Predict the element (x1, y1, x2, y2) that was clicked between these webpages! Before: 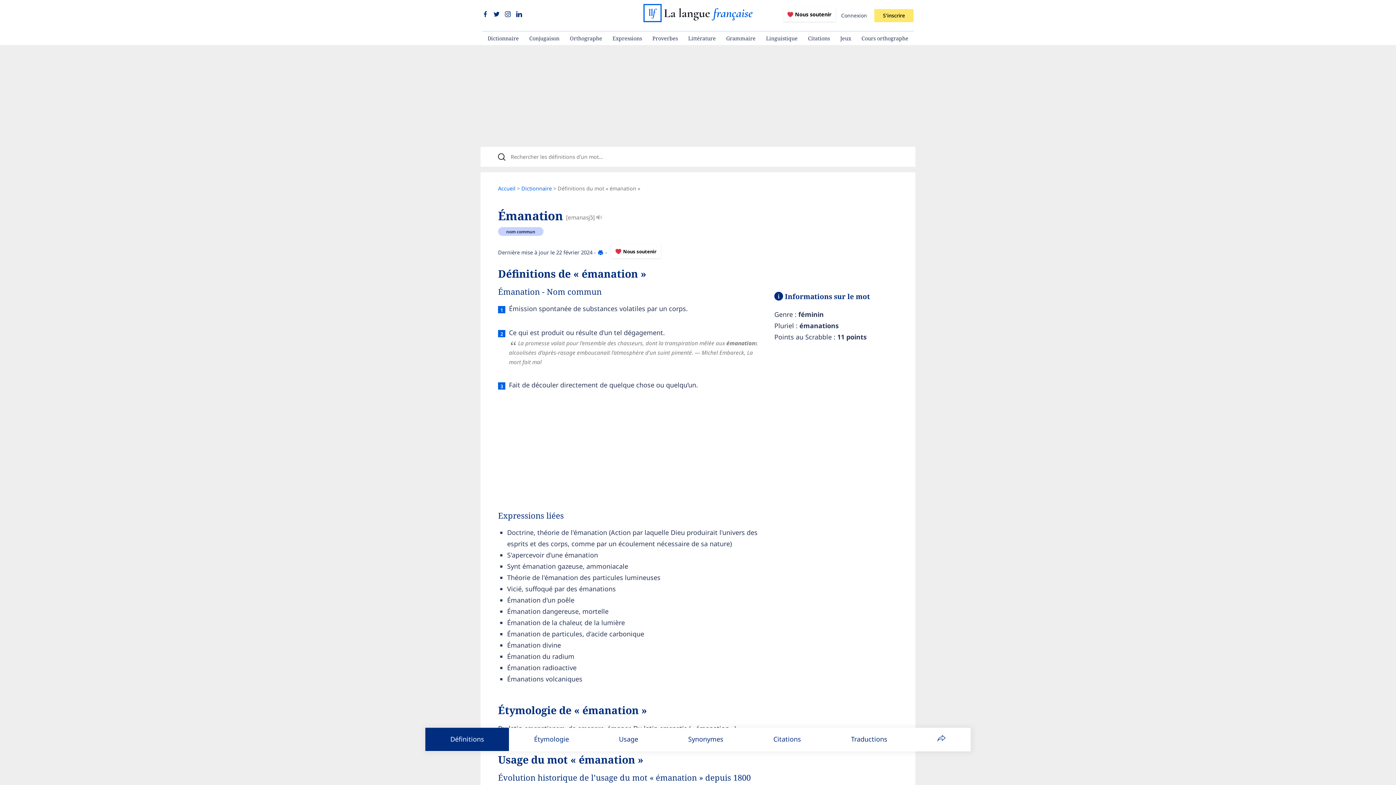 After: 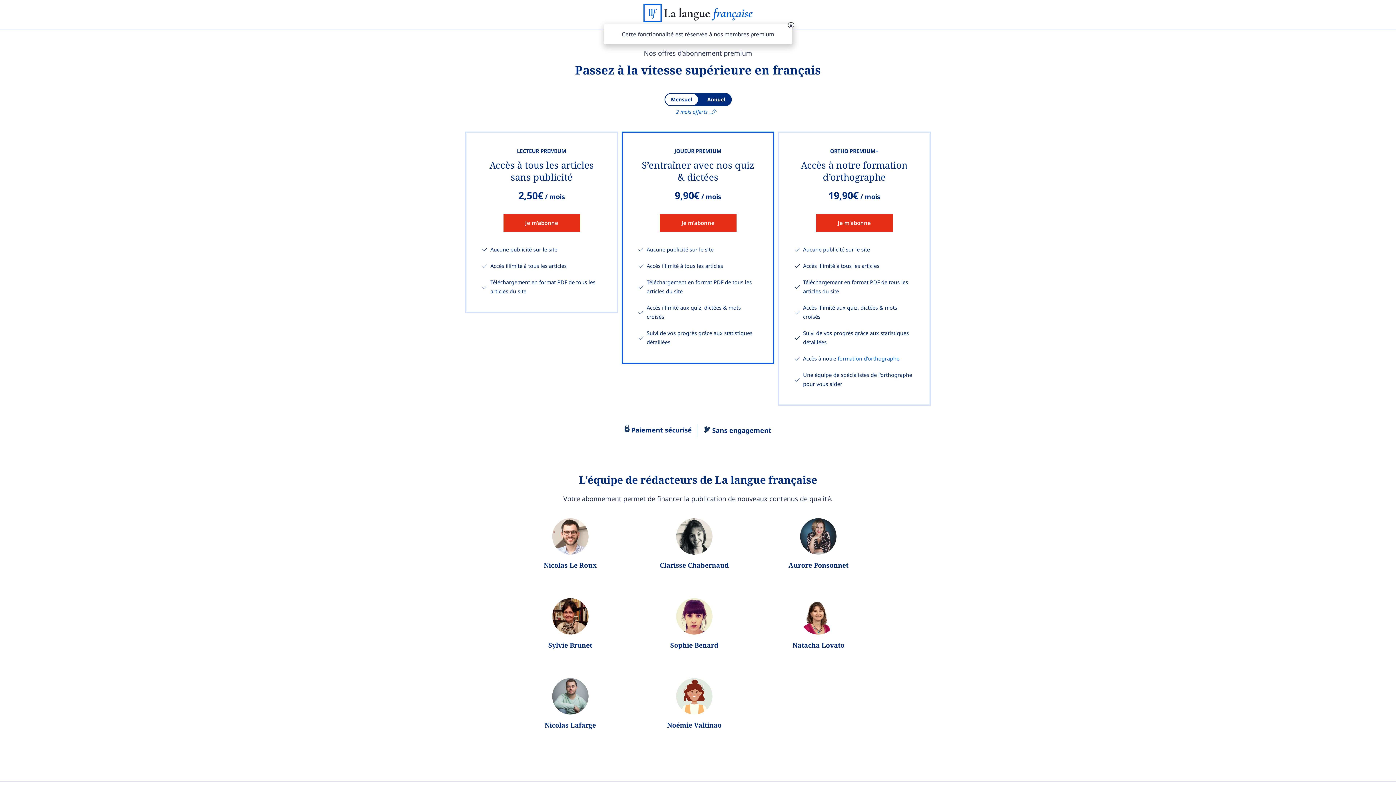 Action: bbox: (597, 249, 604, 256)